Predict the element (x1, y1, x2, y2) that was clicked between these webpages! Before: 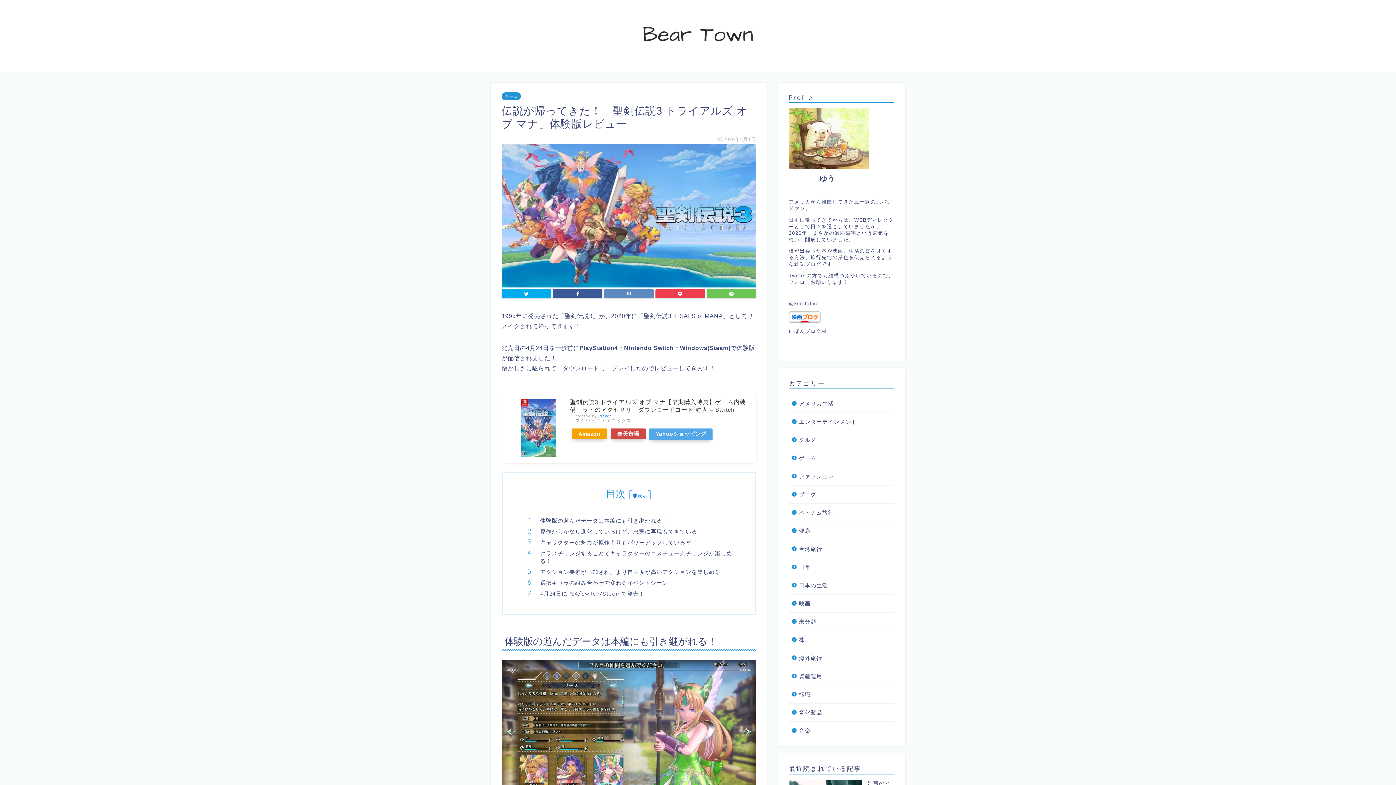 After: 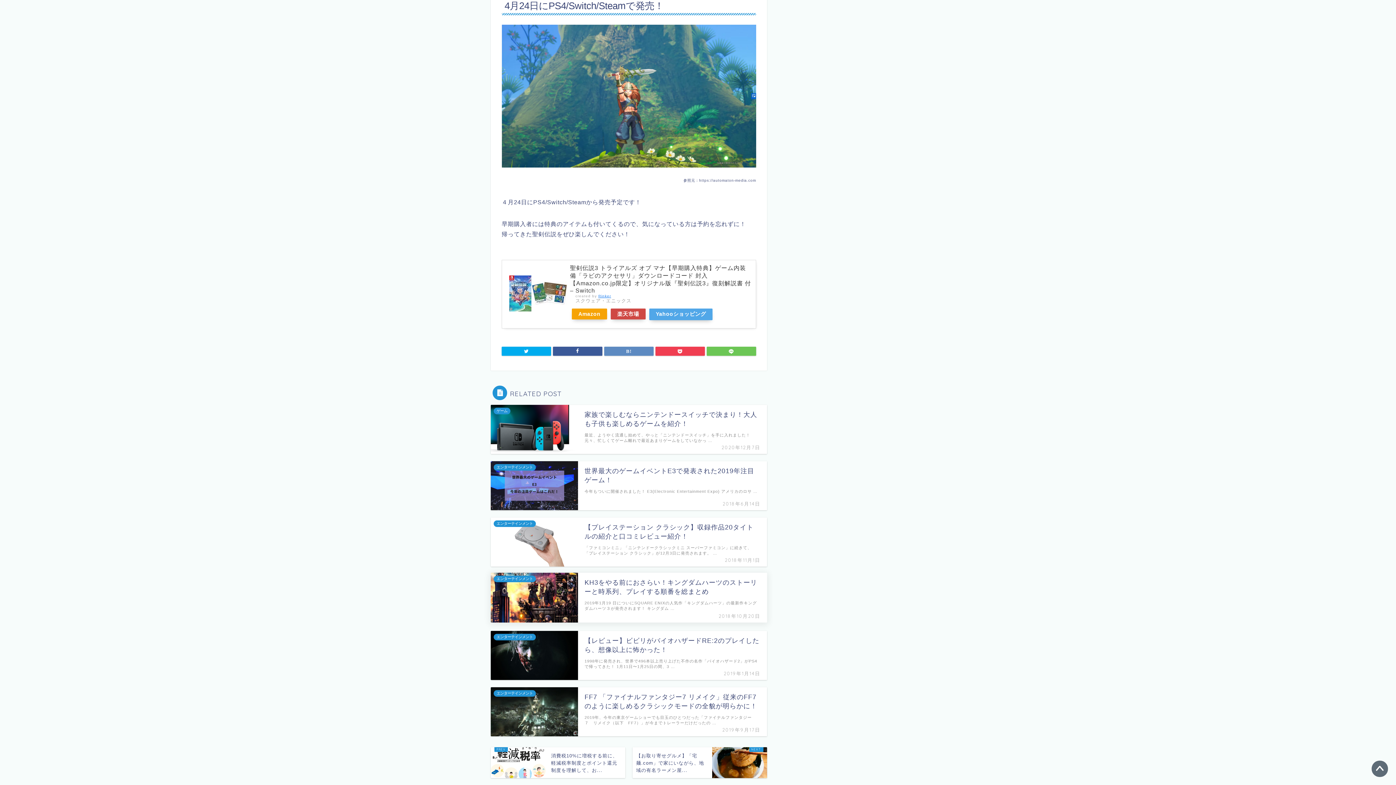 Action: bbox: (540, 590, 734, 597) label: 4月24日にPS4/Switch/Steamで発売！